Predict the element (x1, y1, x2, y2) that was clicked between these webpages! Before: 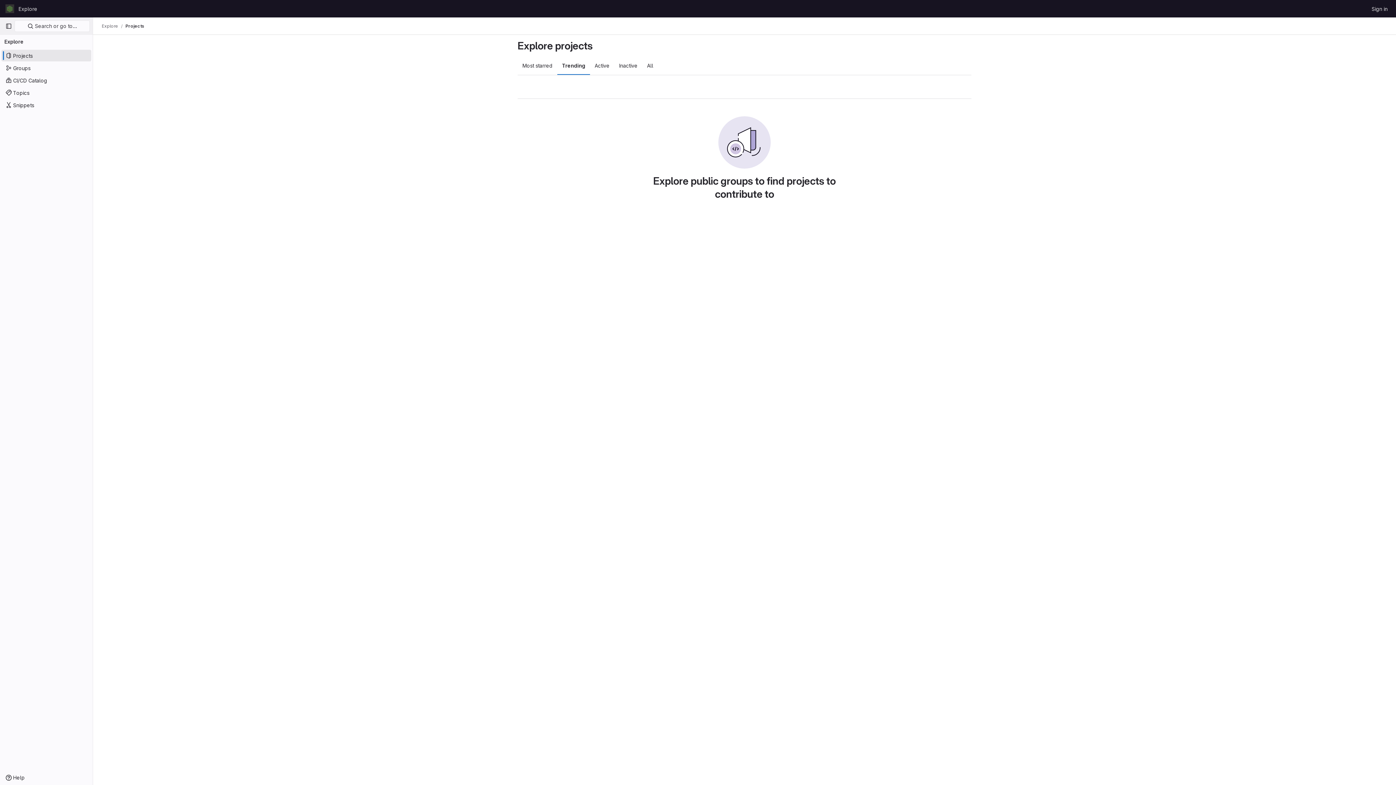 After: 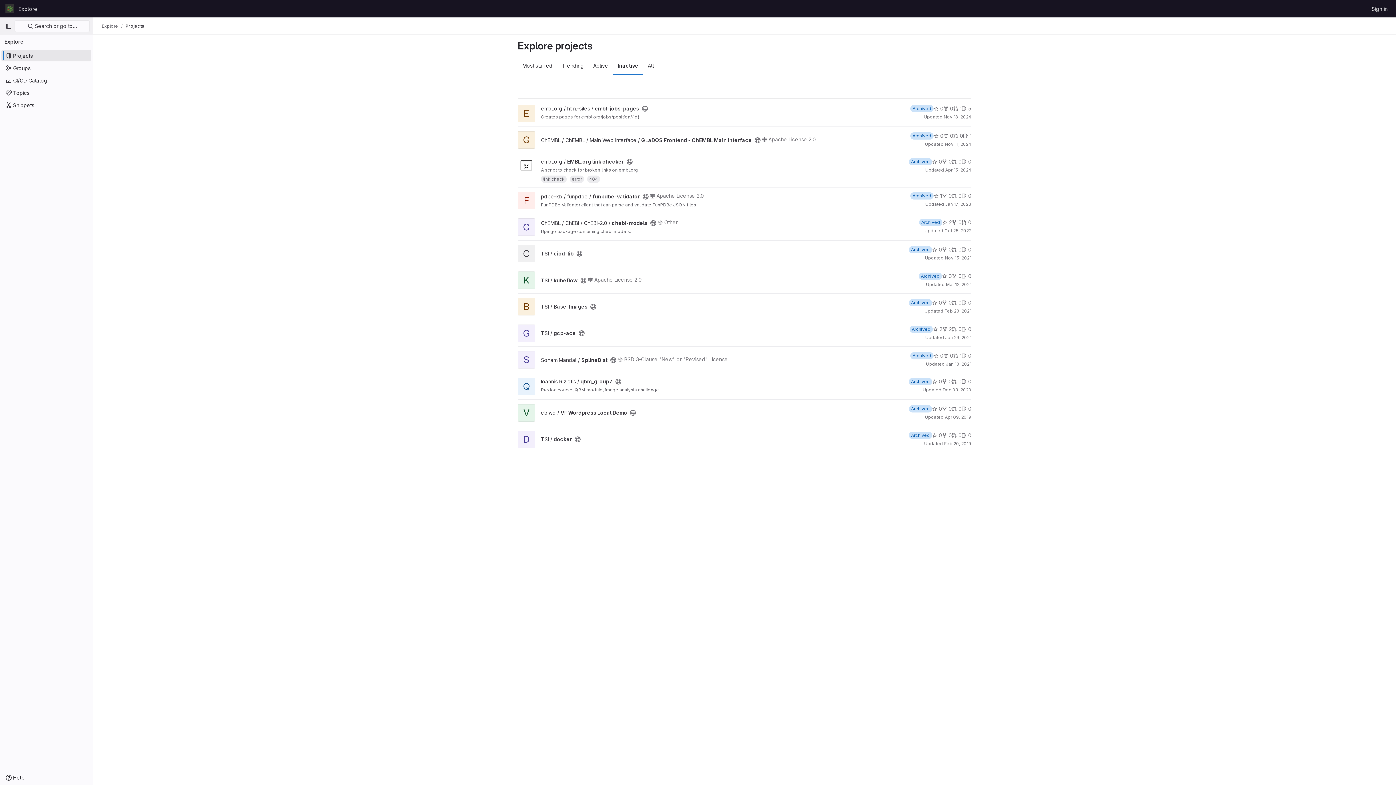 Action: label: Inactive bbox: (614, 56, 642, 74)